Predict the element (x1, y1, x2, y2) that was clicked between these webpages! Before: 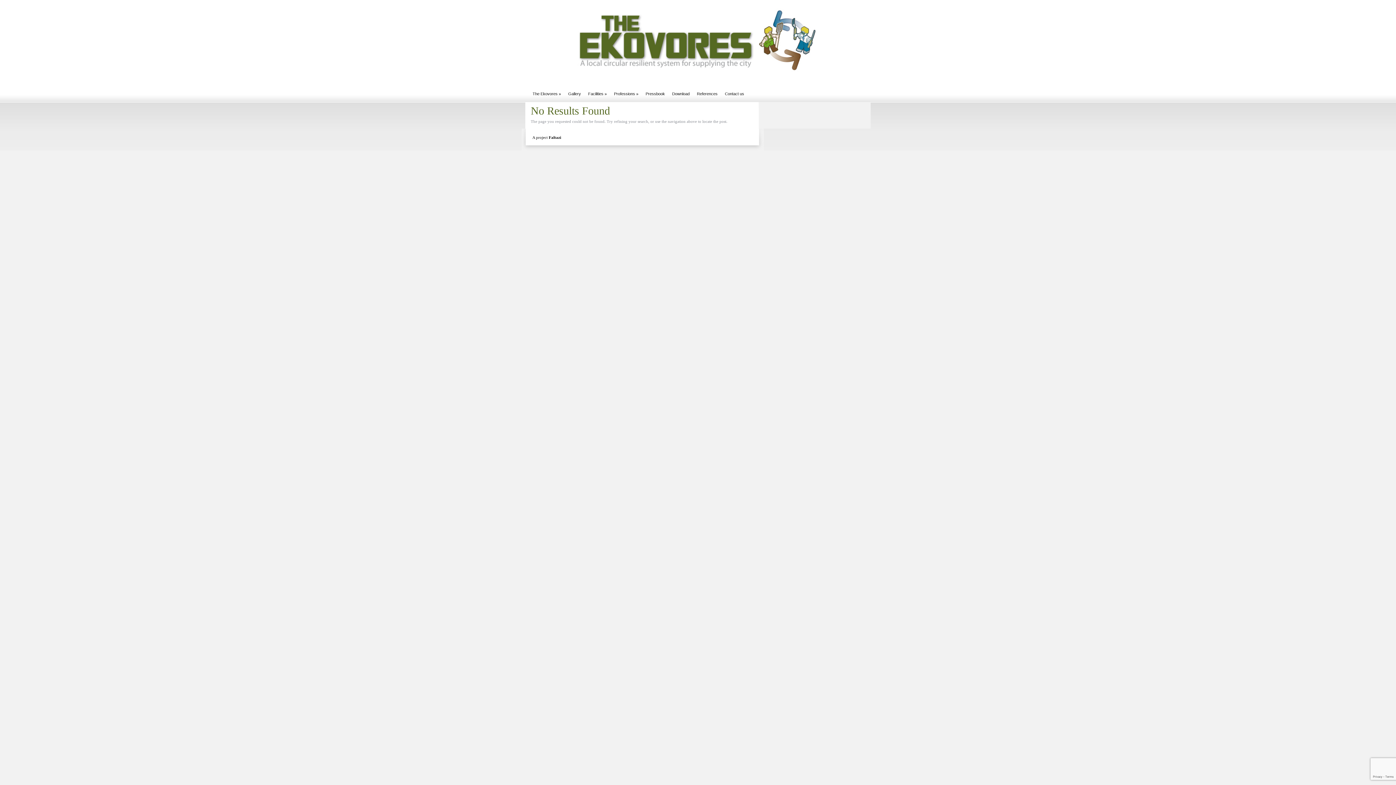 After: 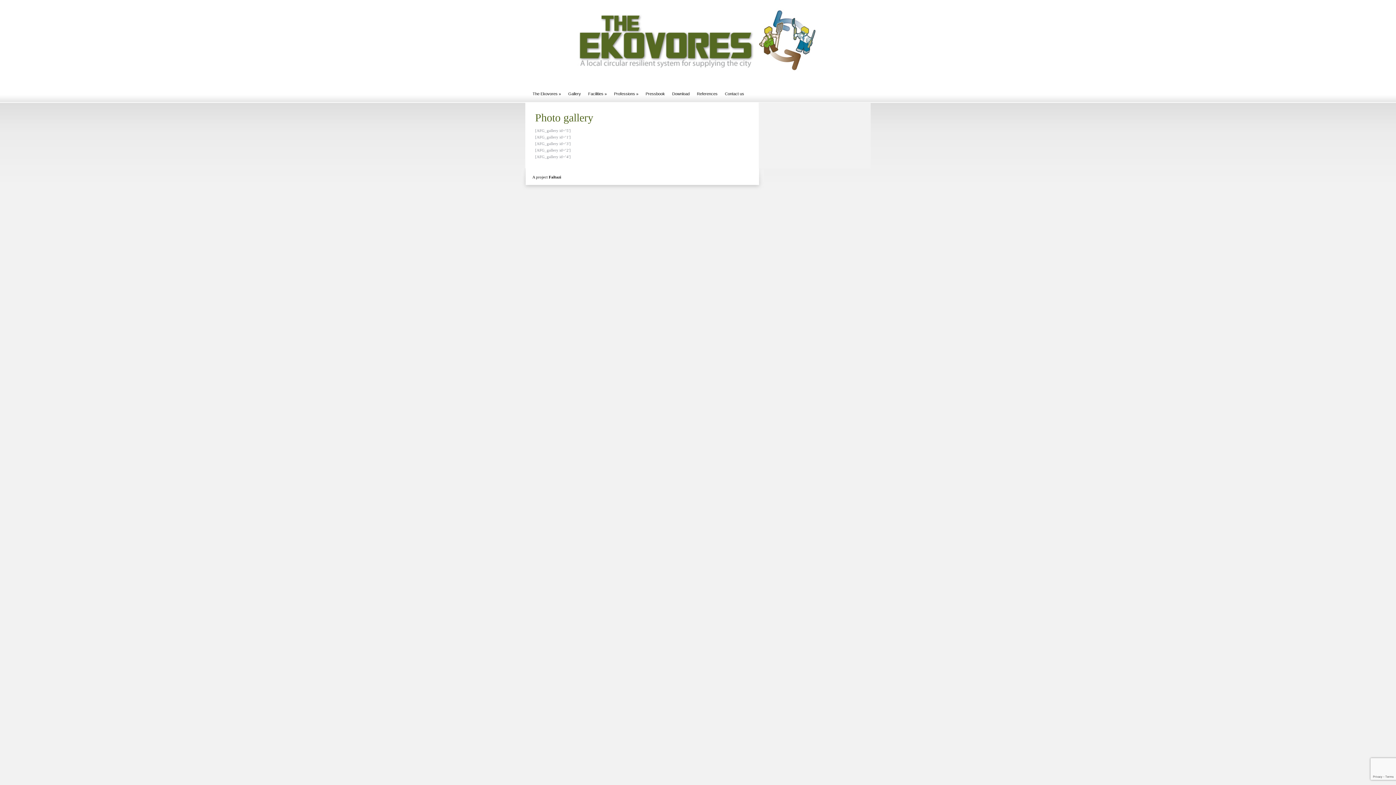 Action: label: Gallery bbox: (564, 88, 584, 98)